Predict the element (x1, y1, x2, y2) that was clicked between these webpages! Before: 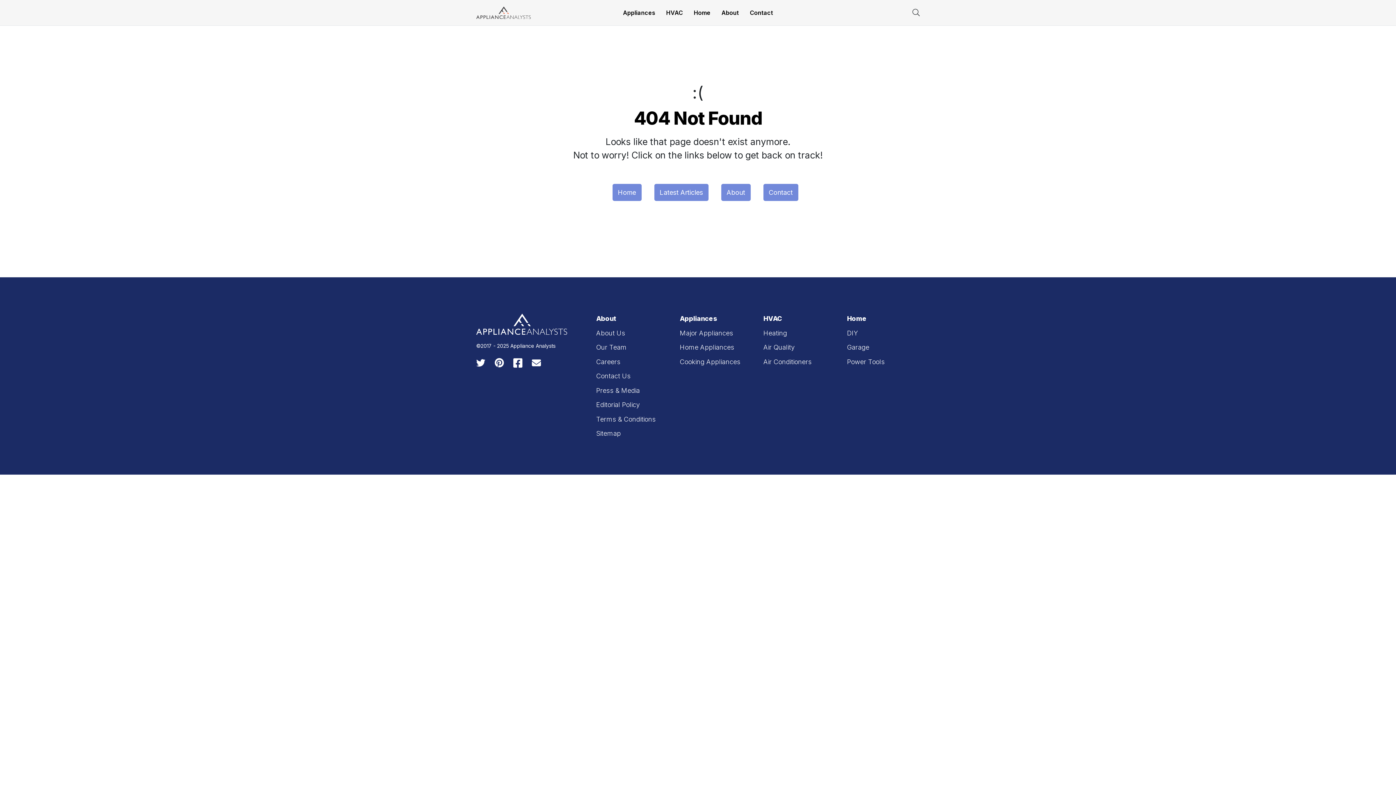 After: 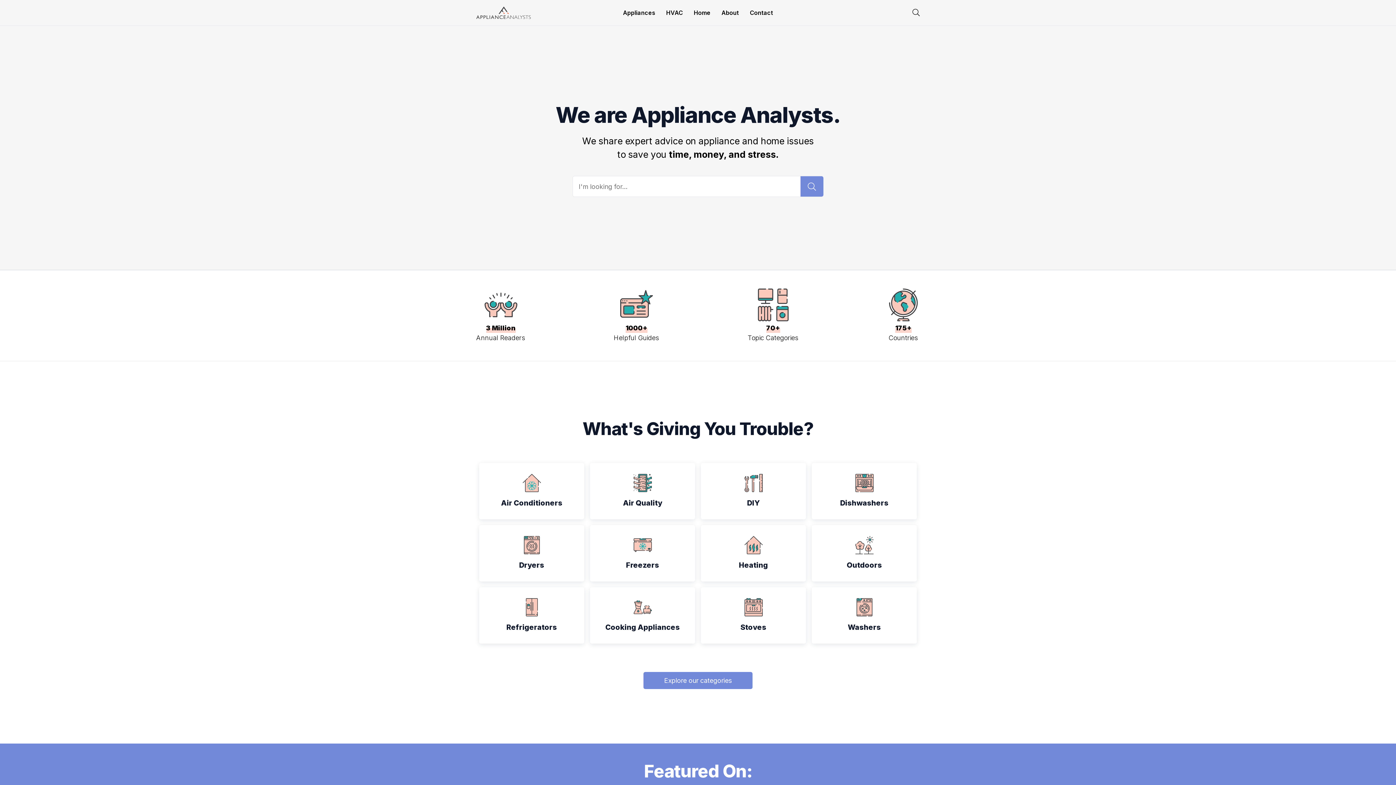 Action: bbox: (476, 8, 530, 15)